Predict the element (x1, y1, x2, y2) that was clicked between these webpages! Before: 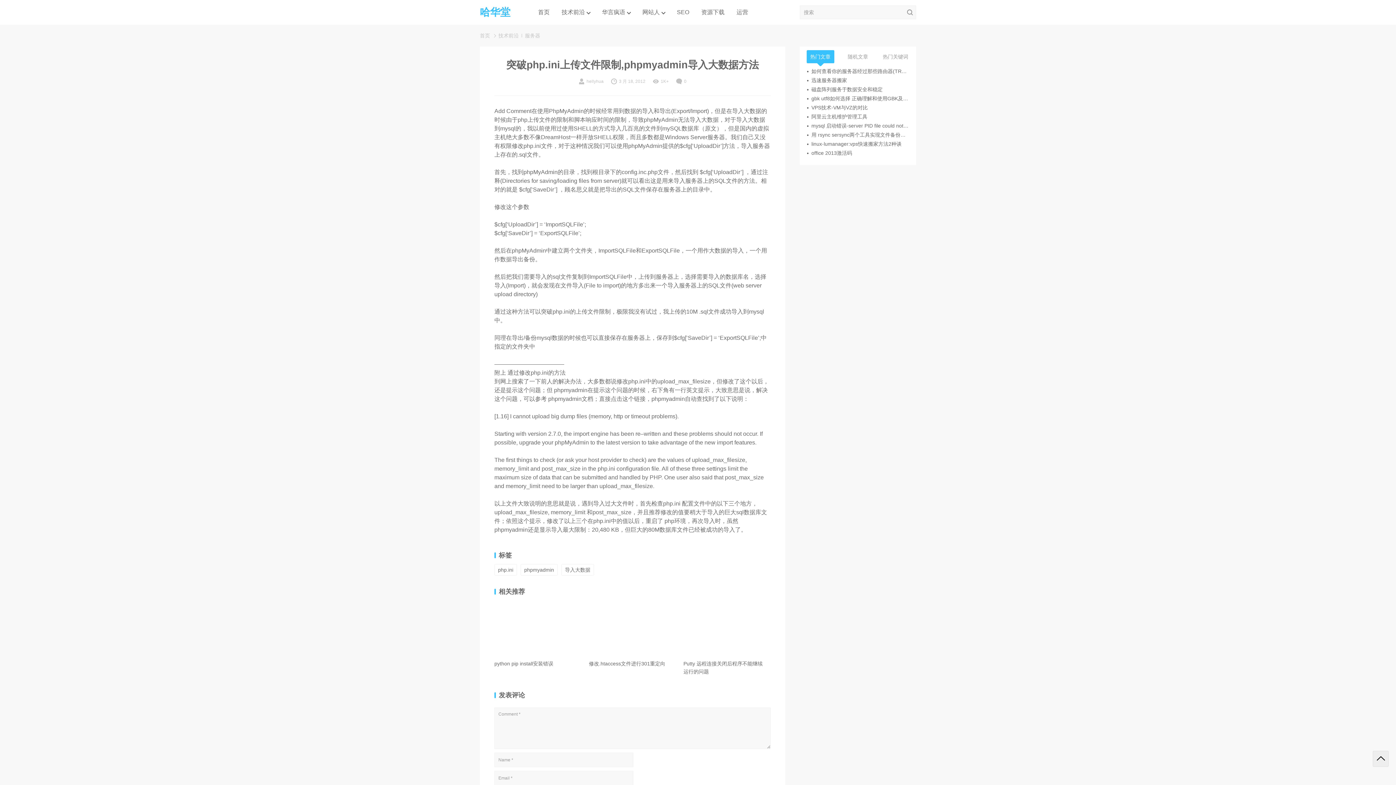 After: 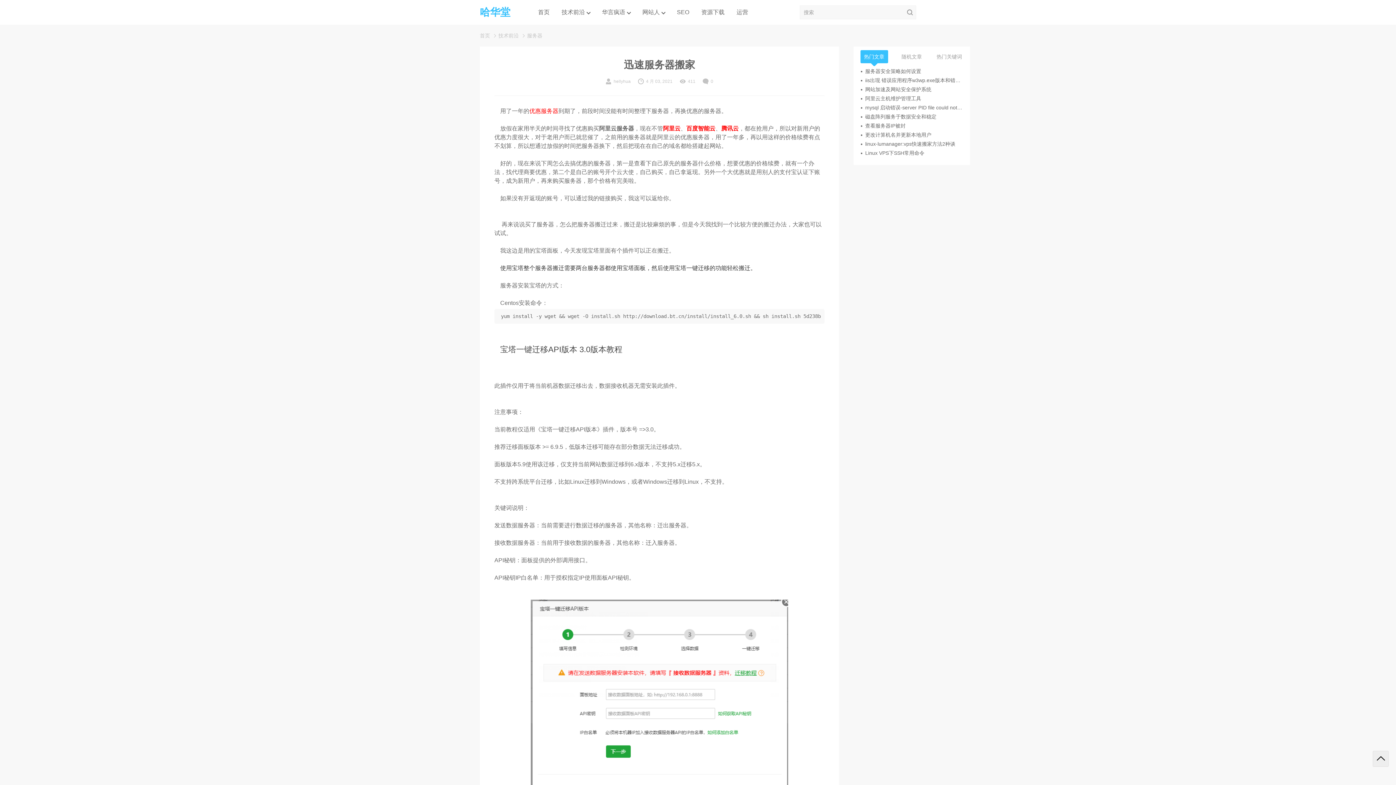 Action: bbox: (807, 76, 909, 84) label: 迅速服务器搬家